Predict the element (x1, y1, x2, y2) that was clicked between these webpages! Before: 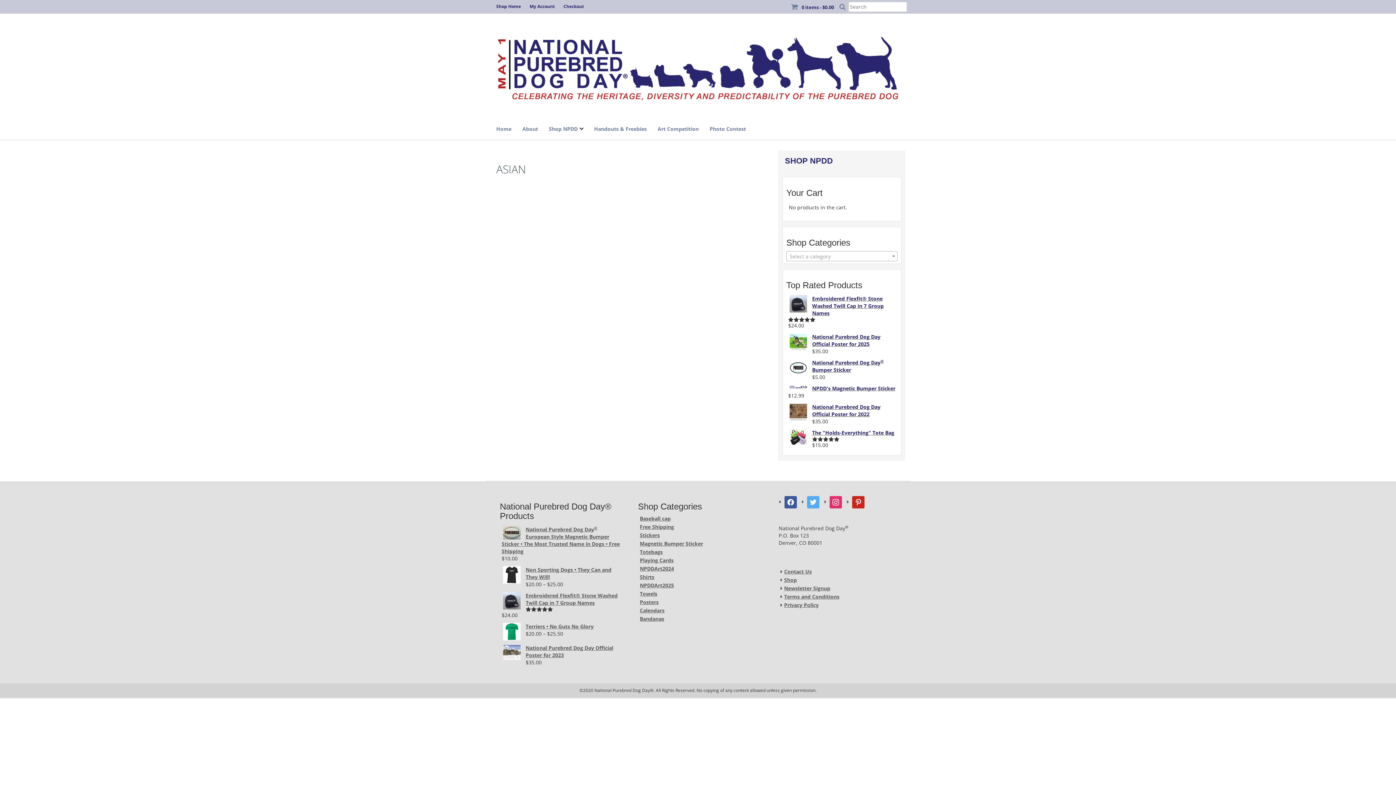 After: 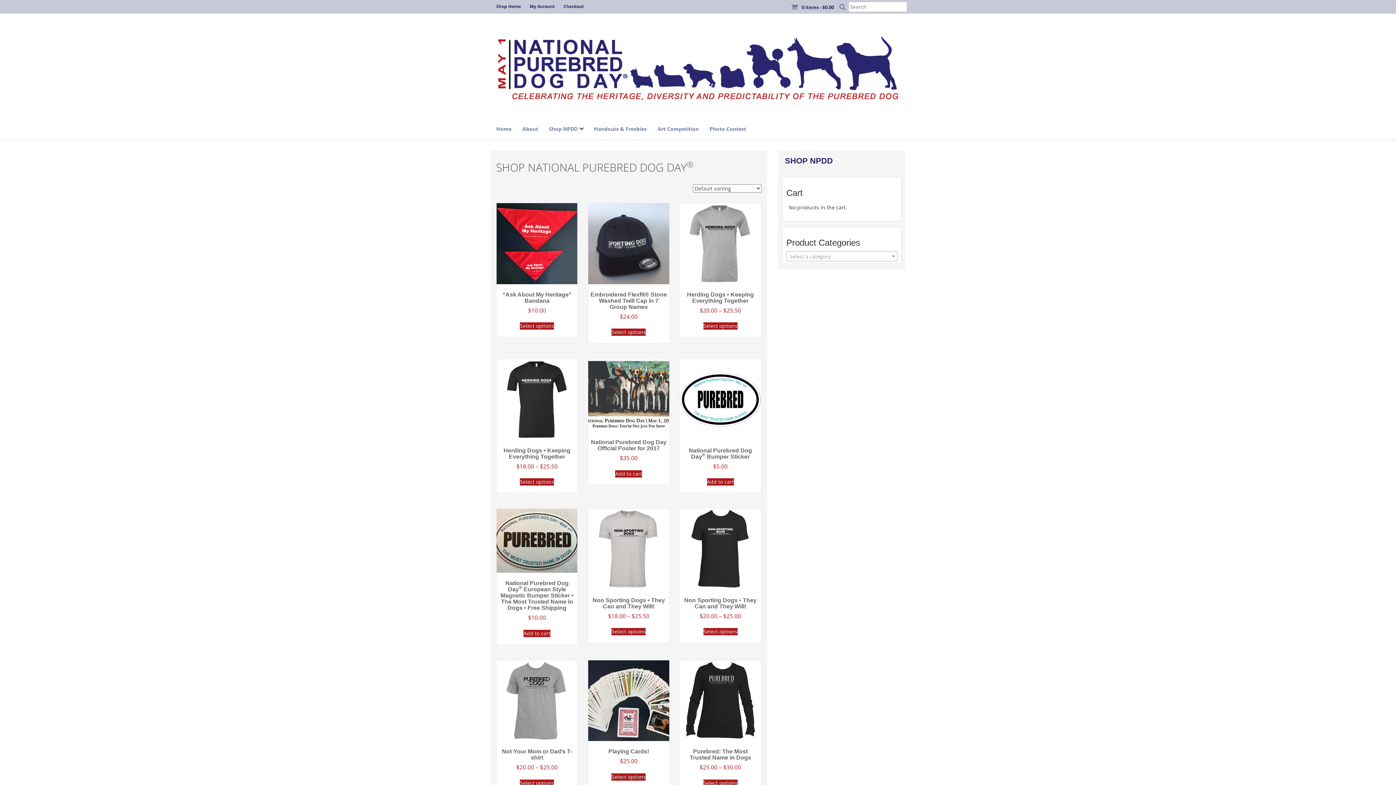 Action: bbox: (496, 3, 524, 9) label: Shop Home